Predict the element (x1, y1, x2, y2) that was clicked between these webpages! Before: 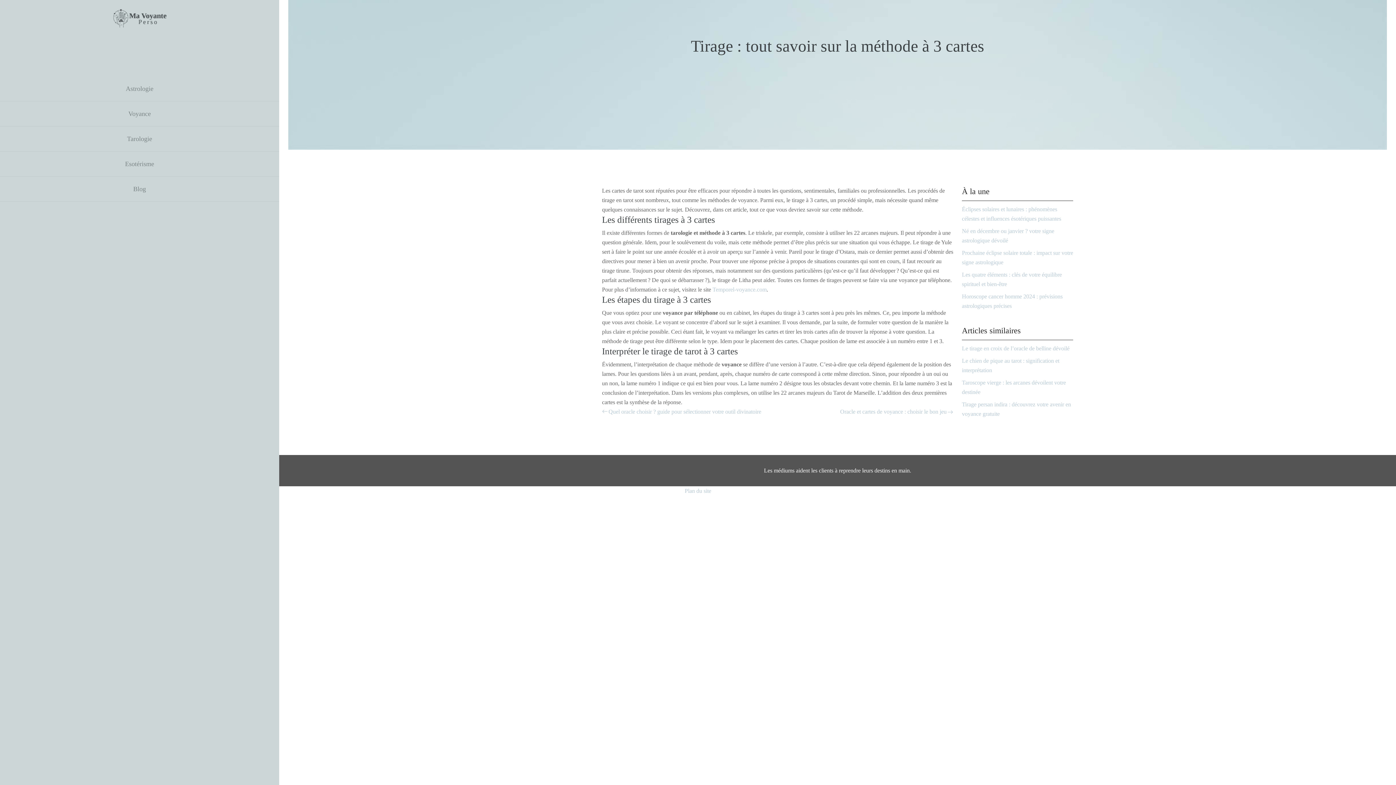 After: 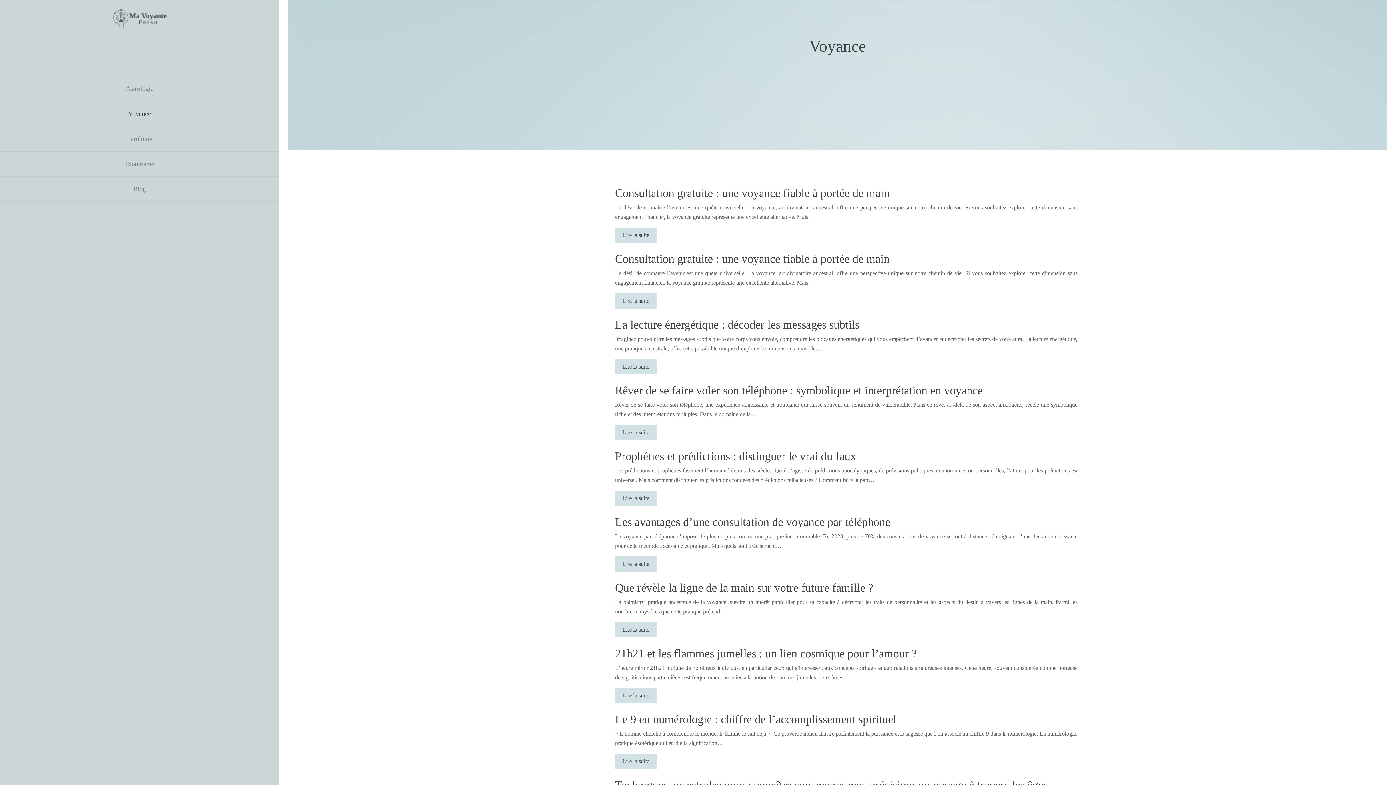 Action: bbox: (5, 108, 273, 118) label: Voyance